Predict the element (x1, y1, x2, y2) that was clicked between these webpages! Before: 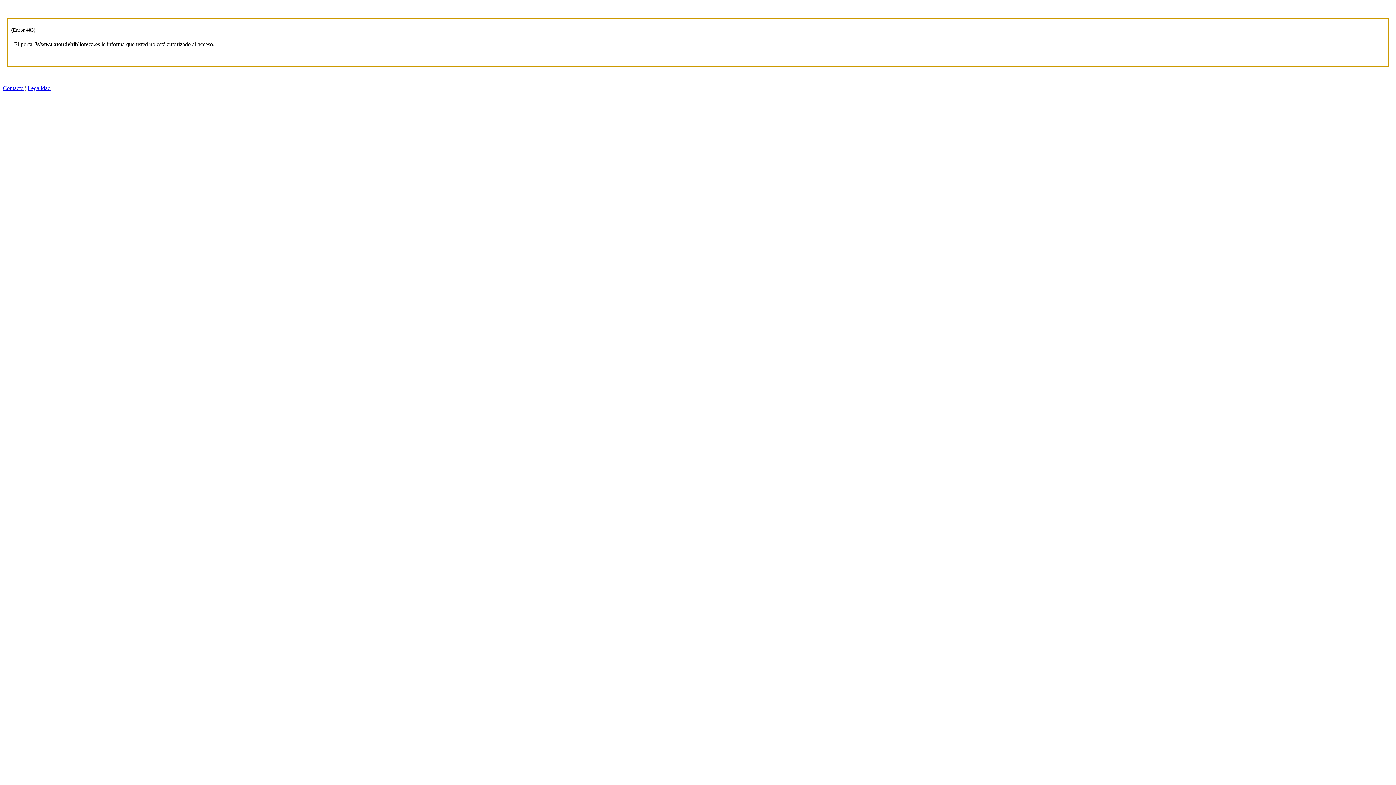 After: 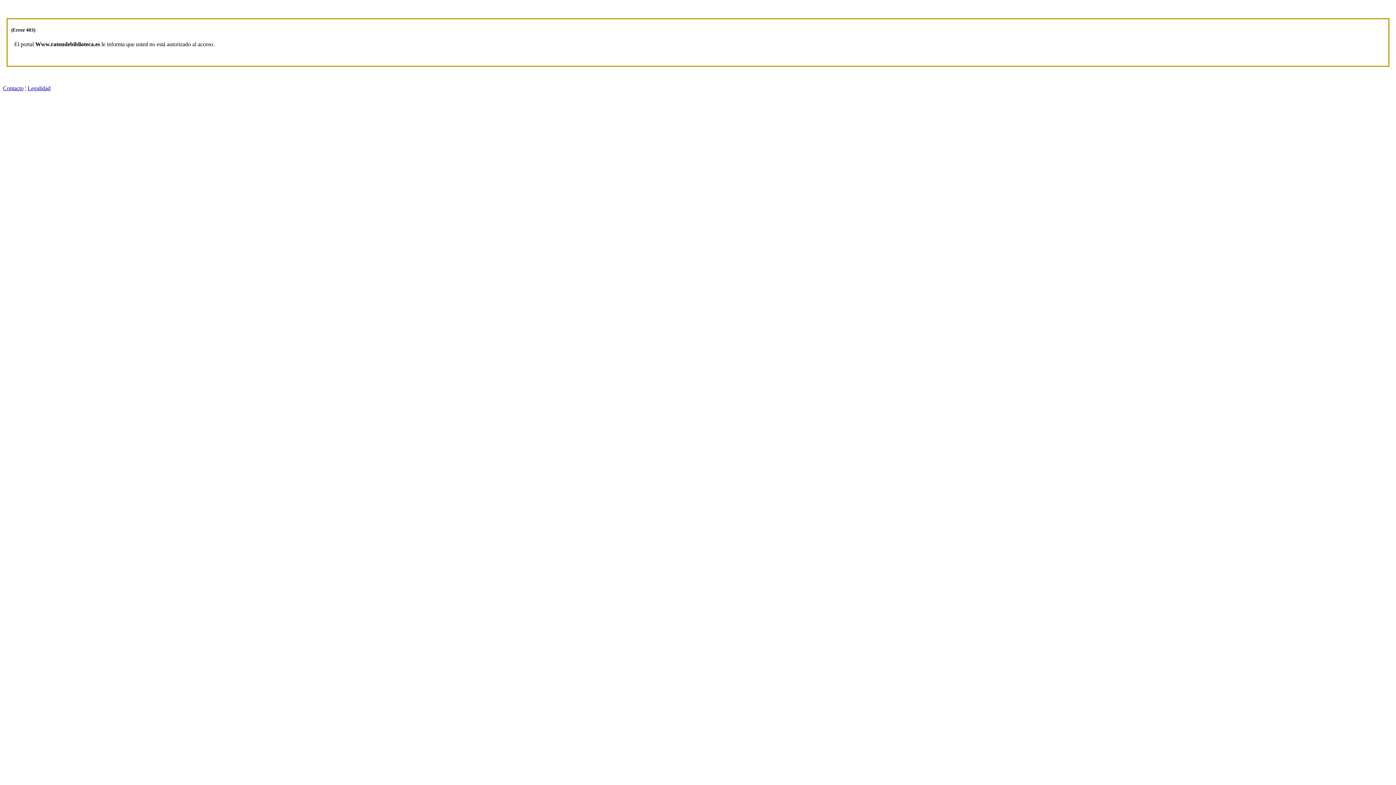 Action: label: Legalidad bbox: (27, 85, 50, 91)